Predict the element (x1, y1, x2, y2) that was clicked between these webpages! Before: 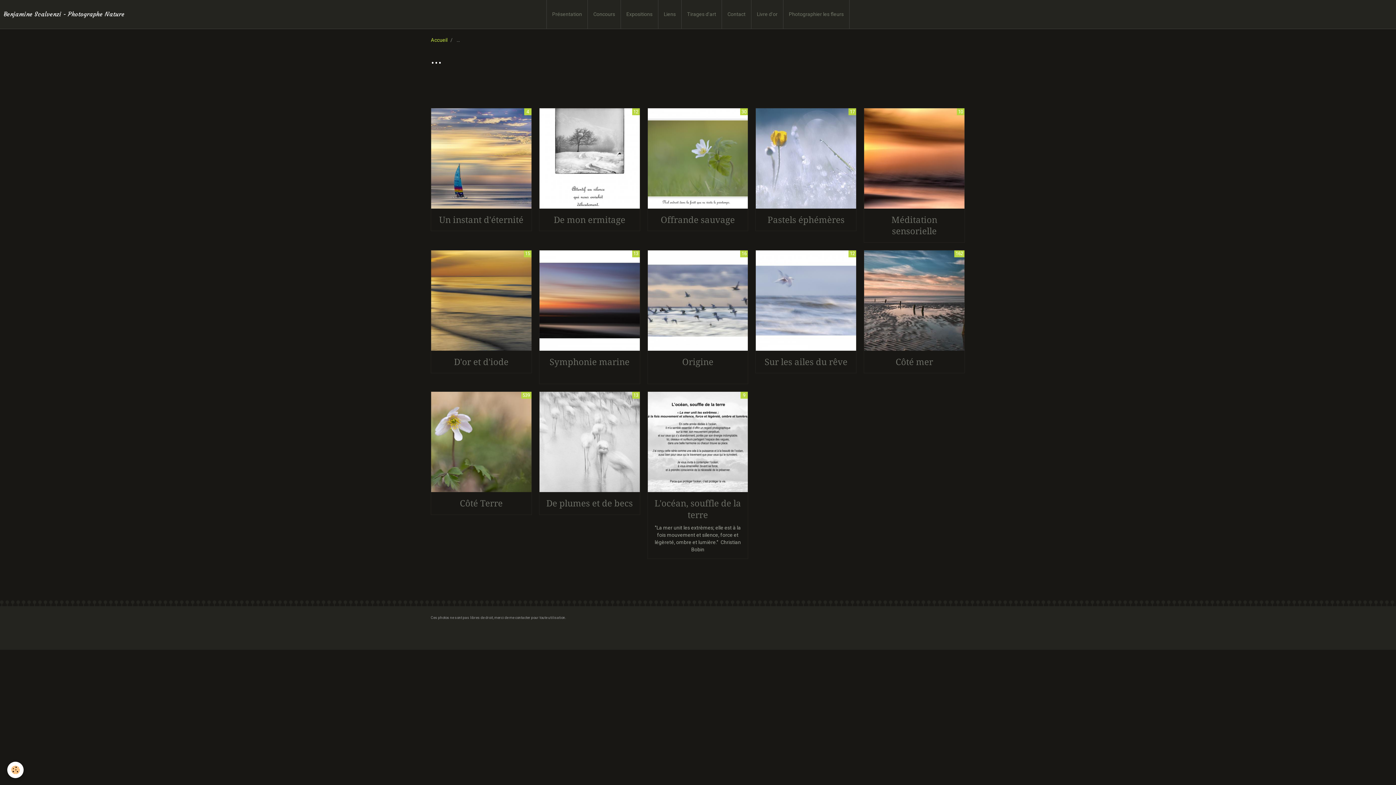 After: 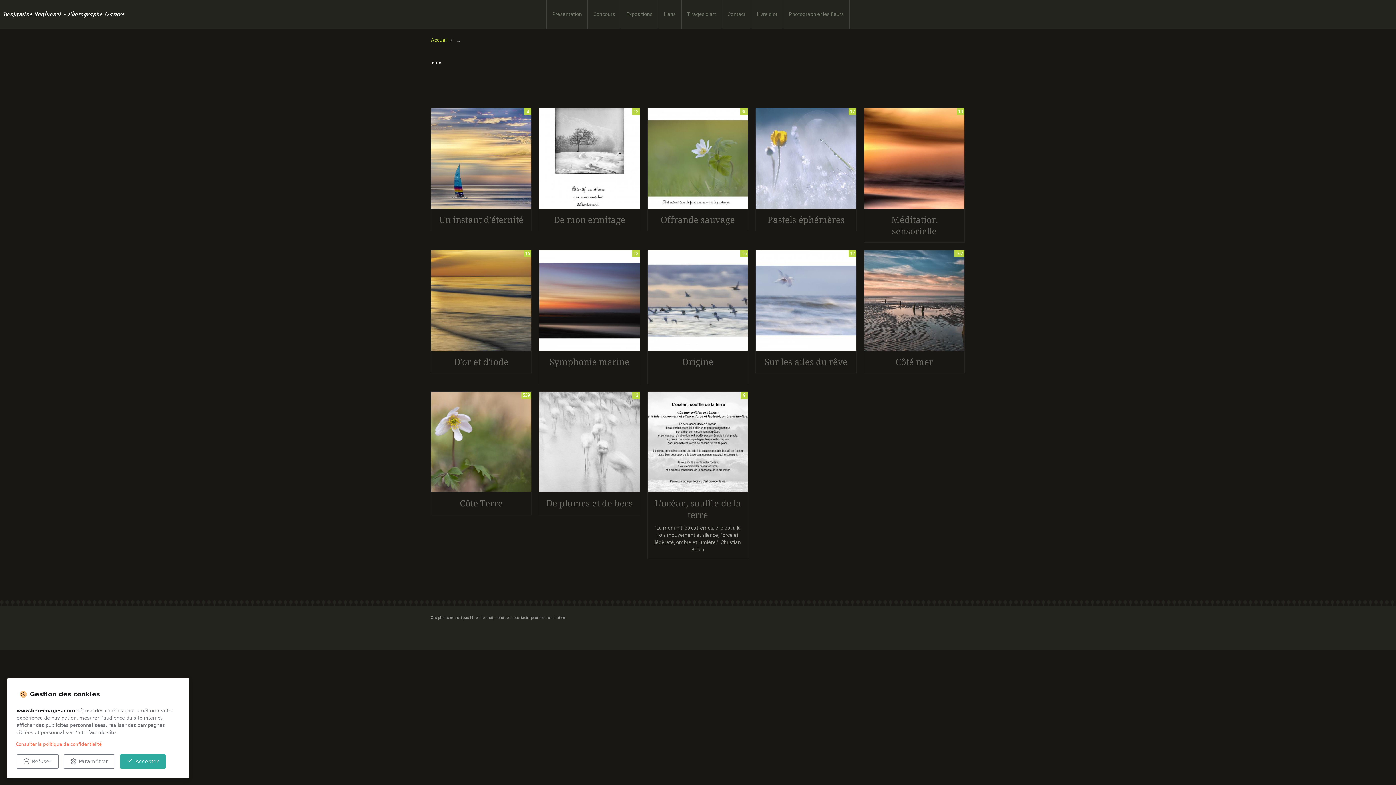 Action: bbox: (7, 762, 23, 778) label: Cookie